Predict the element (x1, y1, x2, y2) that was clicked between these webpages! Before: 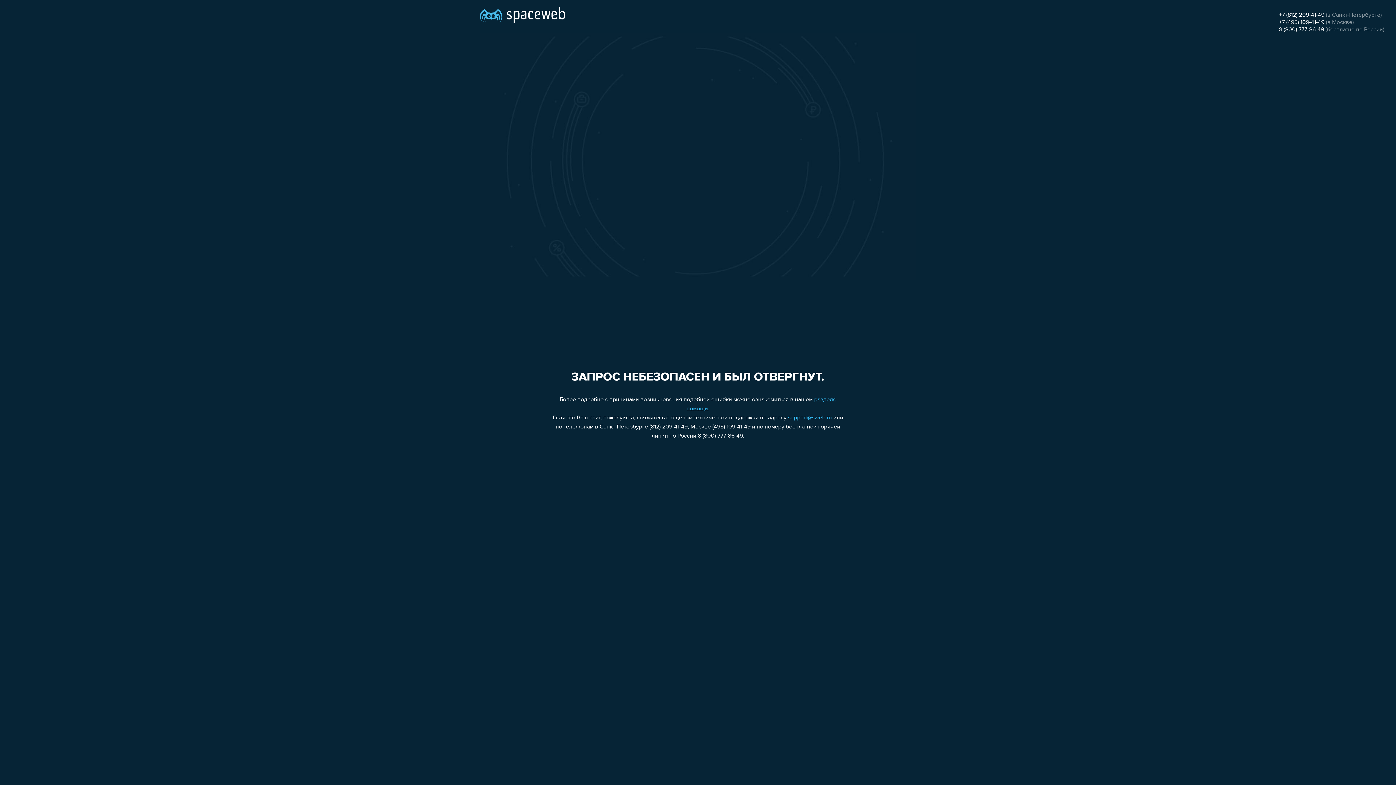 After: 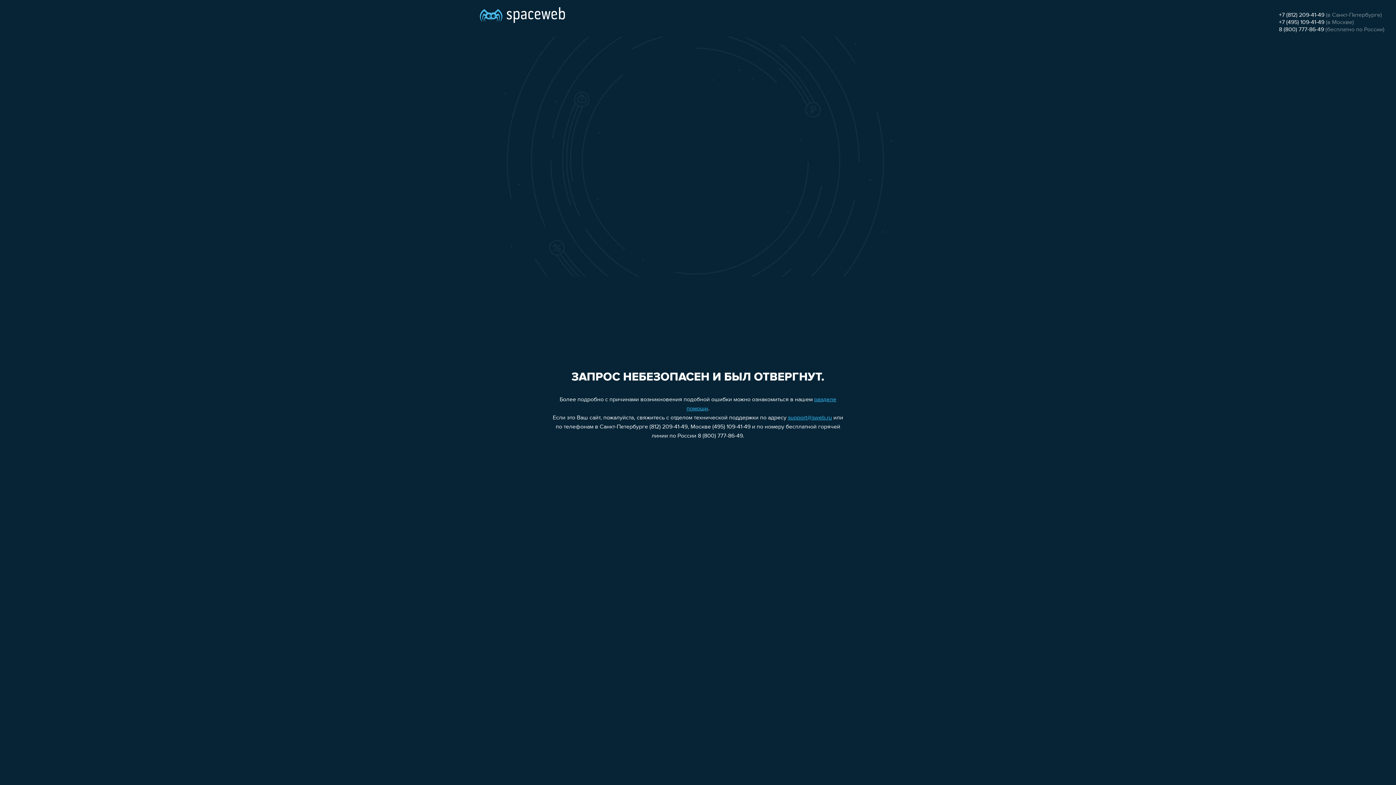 Action: label: +7 (812) 209-41-49 bbox: (1279, 12, 1324, 18)